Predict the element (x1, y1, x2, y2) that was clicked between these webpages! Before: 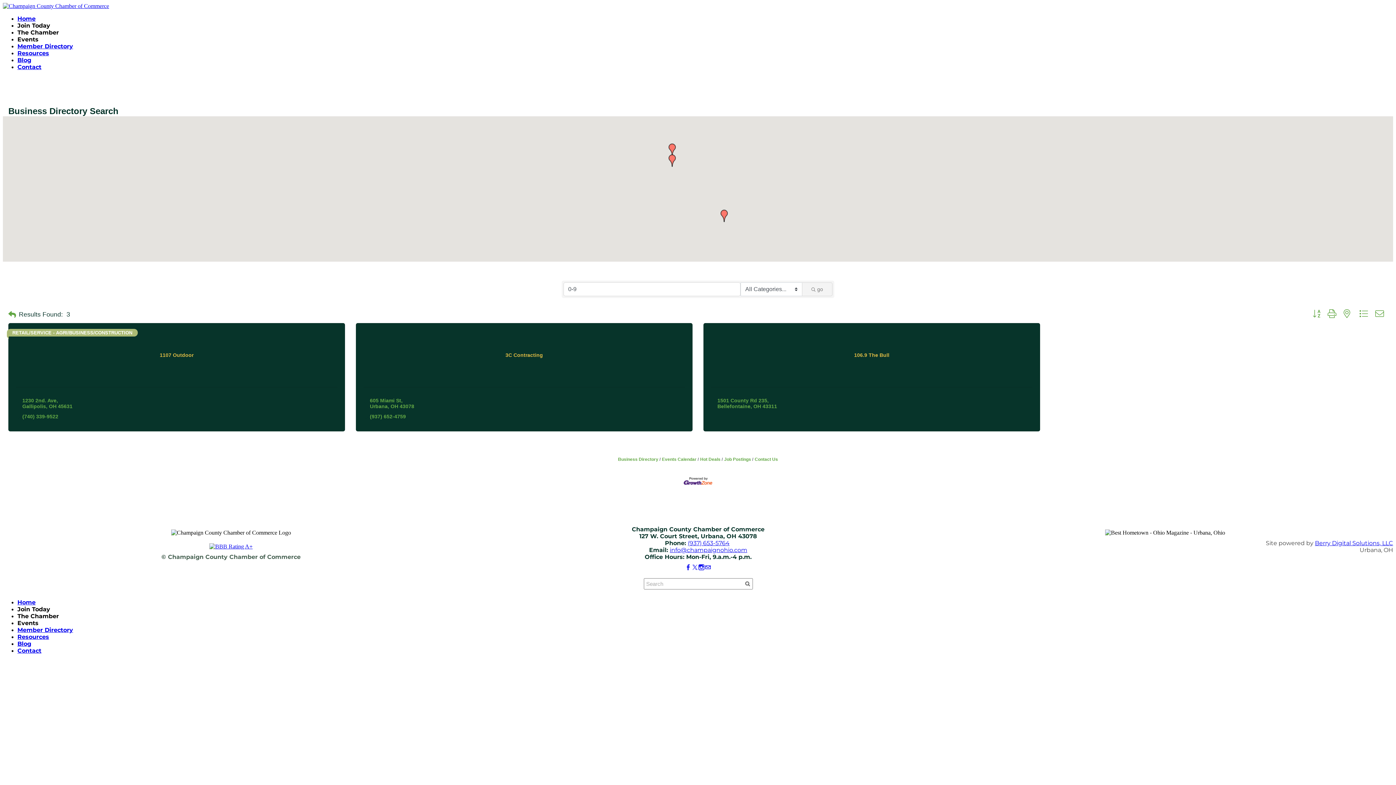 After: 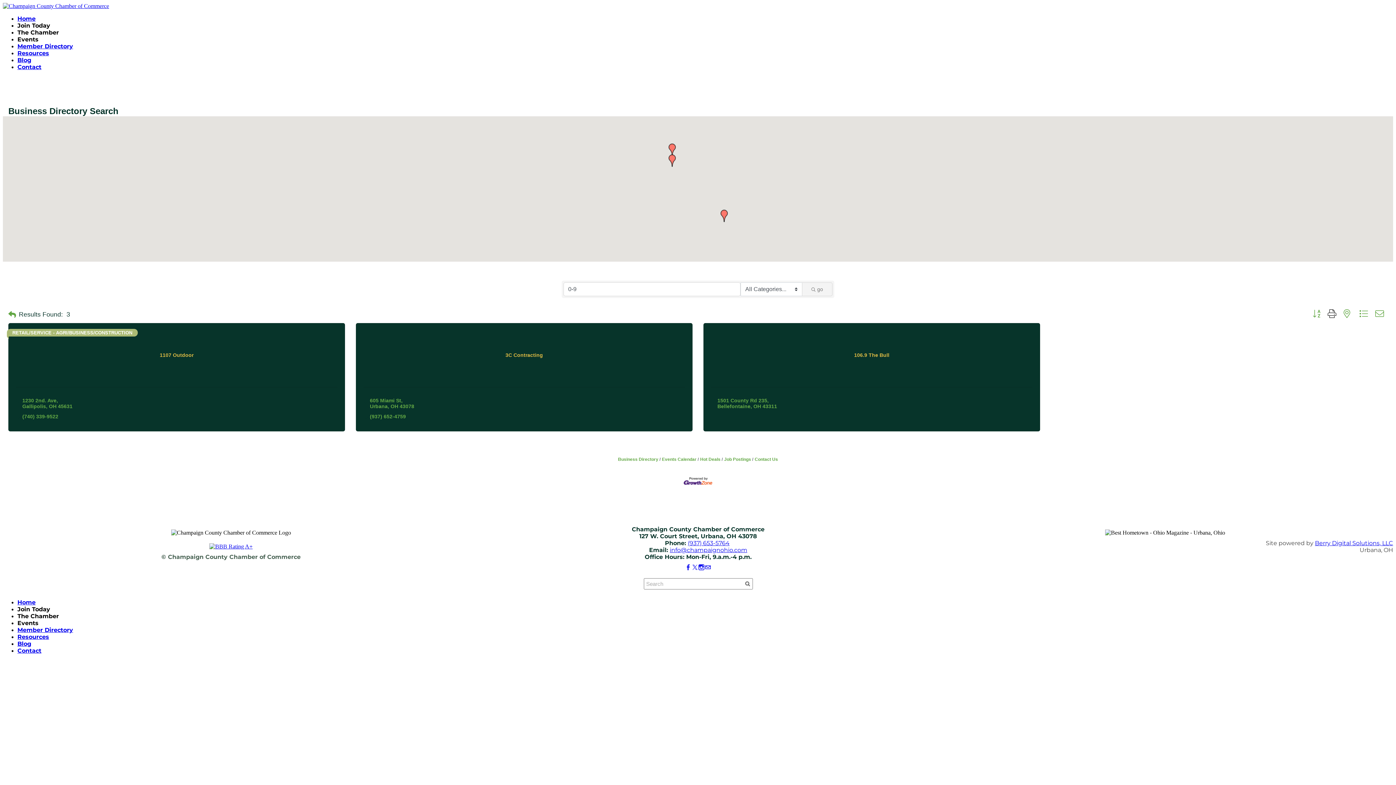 Action: bbox: (1324, 308, 1340, 319)